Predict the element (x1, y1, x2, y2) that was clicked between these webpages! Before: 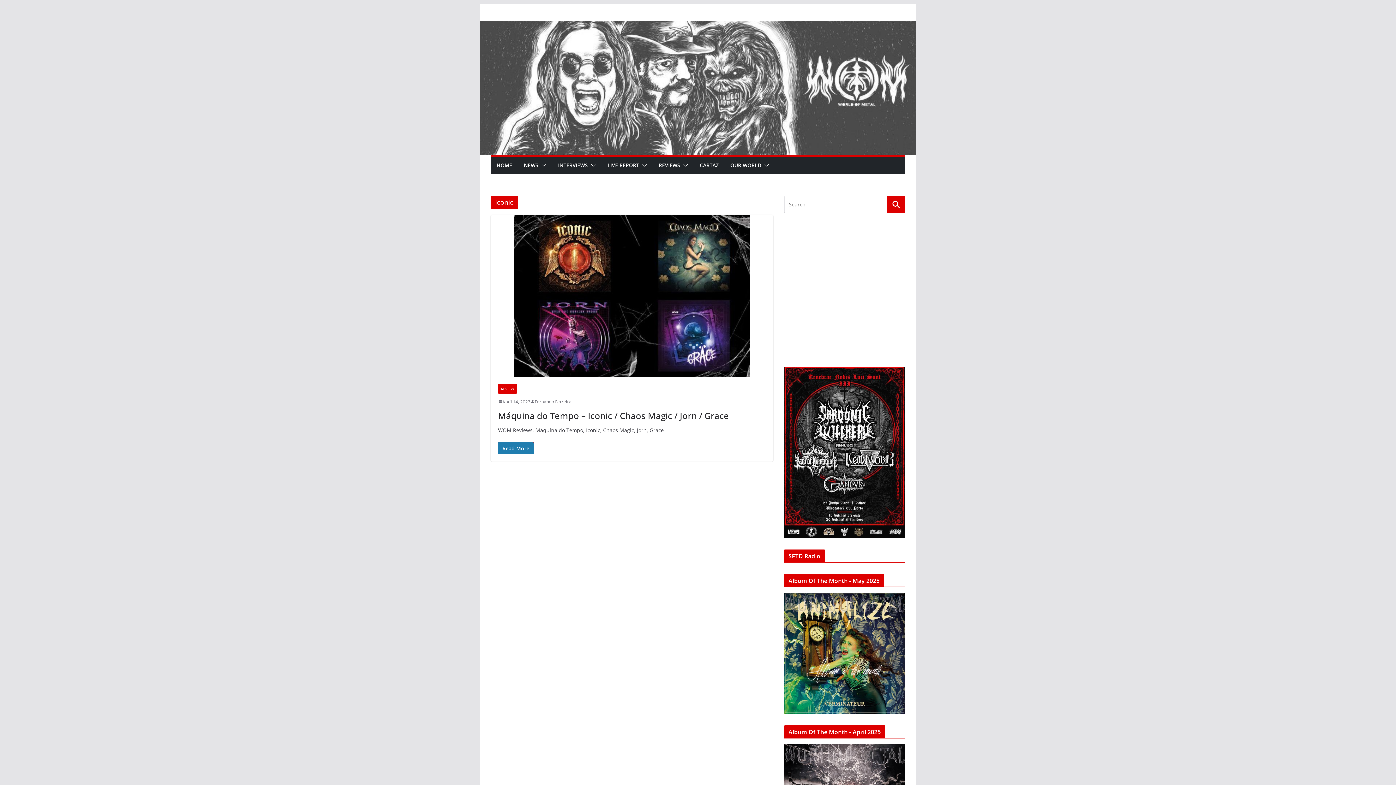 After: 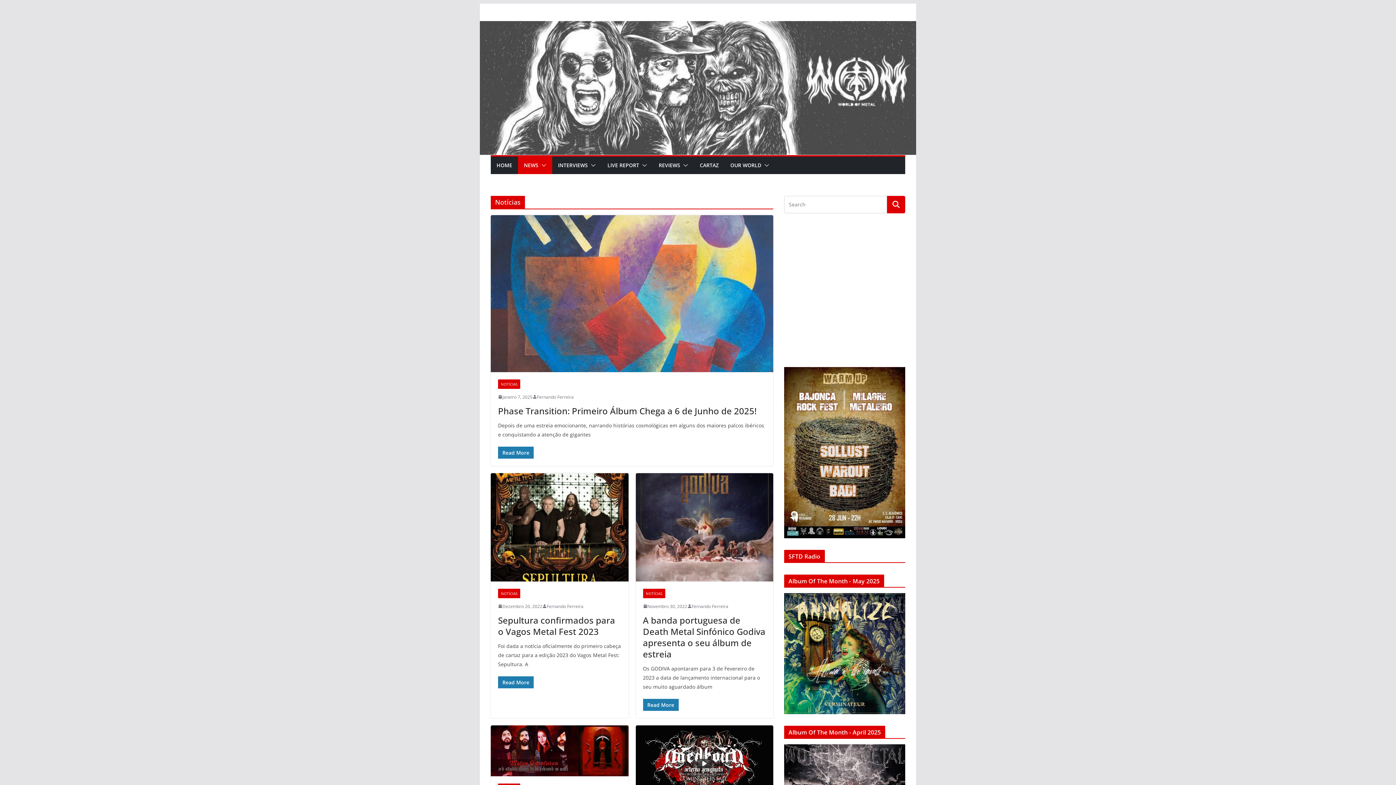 Action: bbox: (524, 160, 538, 170) label: NEWS